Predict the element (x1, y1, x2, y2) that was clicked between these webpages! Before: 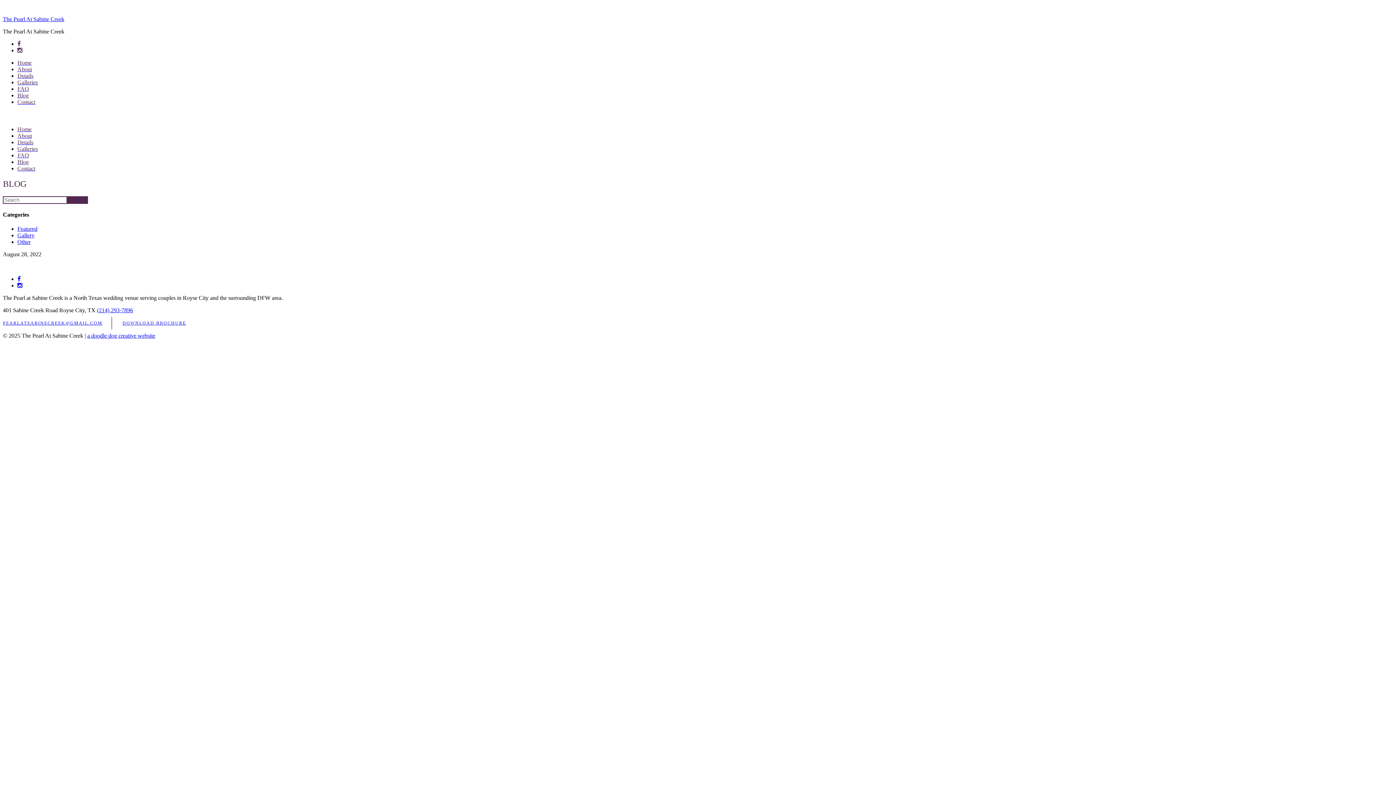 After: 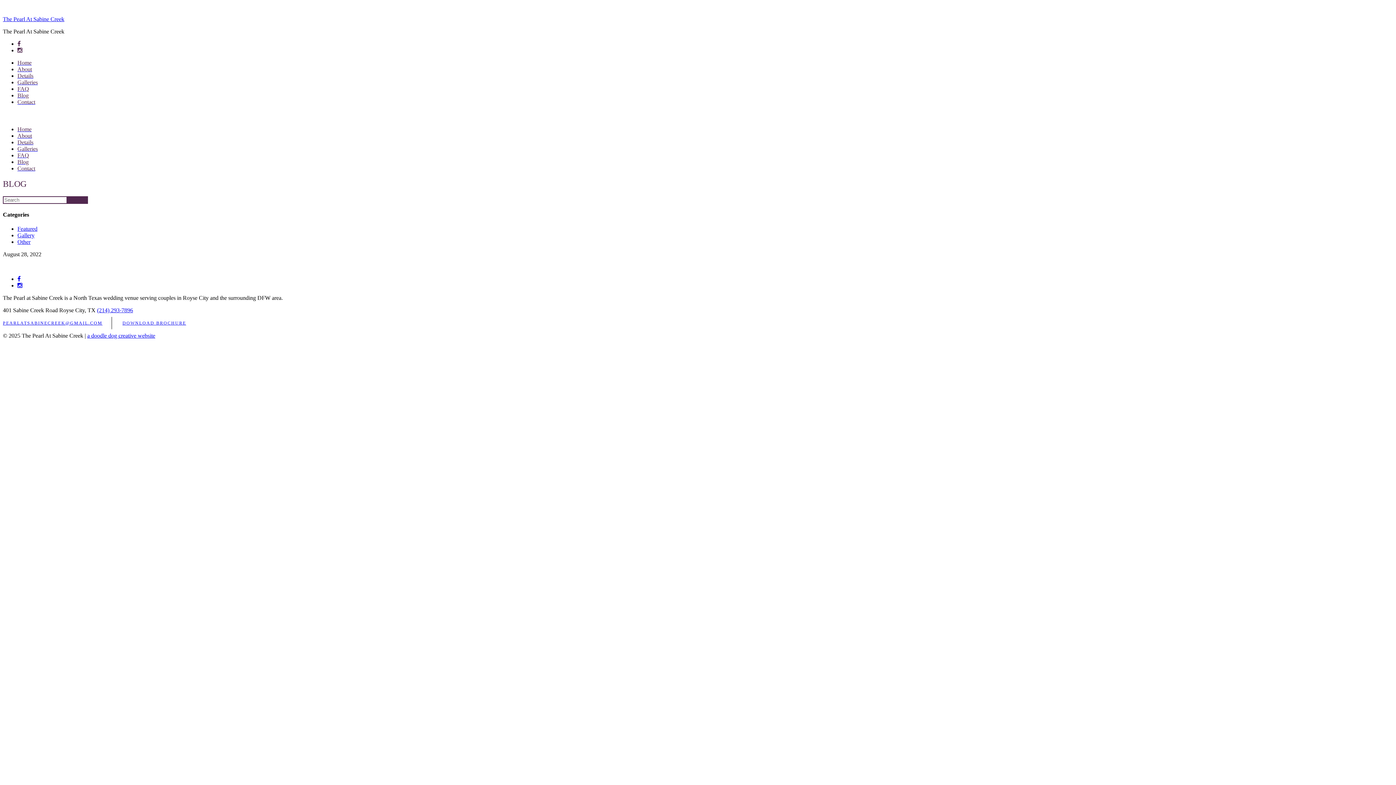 Action: label: PEARLATSABINECREEK@GMAIL.COM bbox: (2, 317, 112, 329)